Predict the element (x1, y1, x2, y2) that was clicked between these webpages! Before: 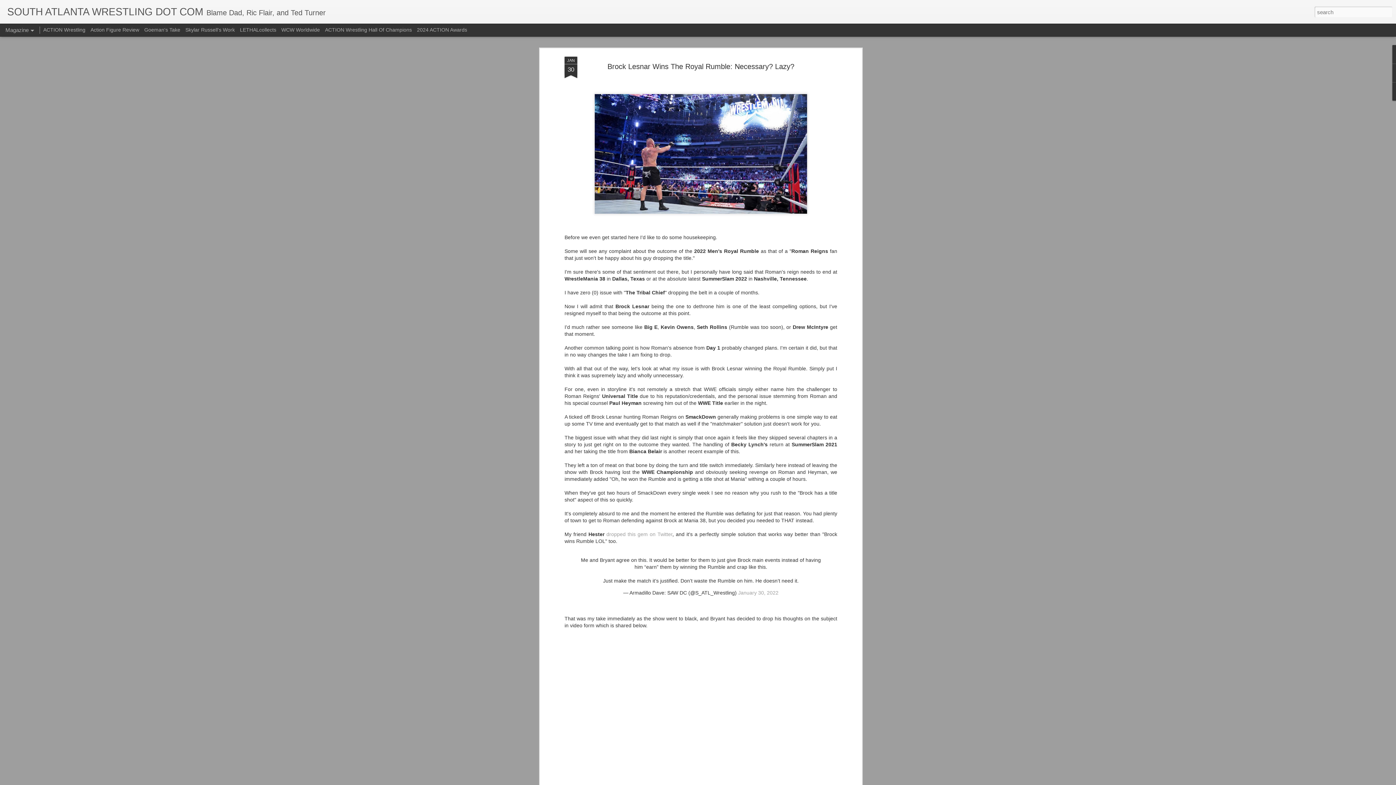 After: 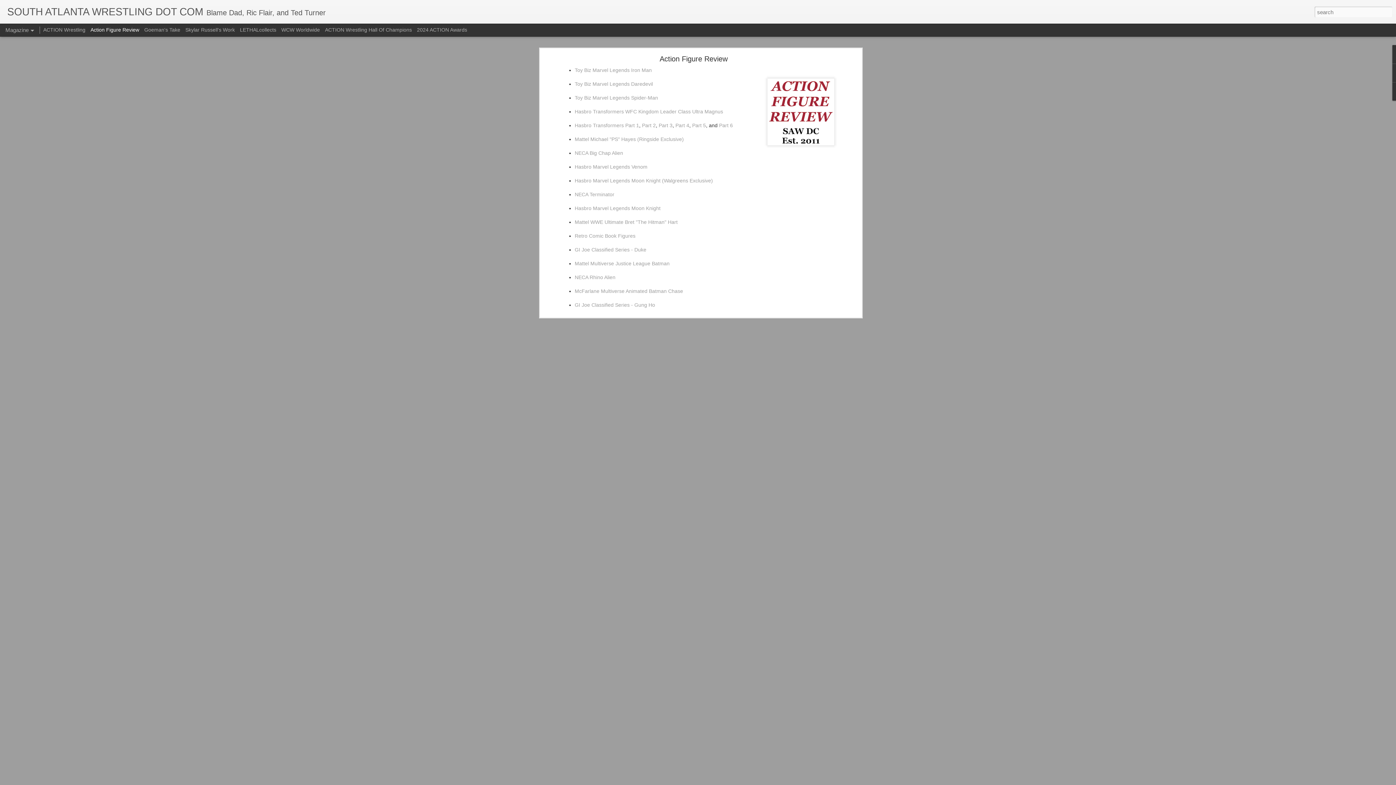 Action: bbox: (90, 26, 139, 32) label: Action Figure Review